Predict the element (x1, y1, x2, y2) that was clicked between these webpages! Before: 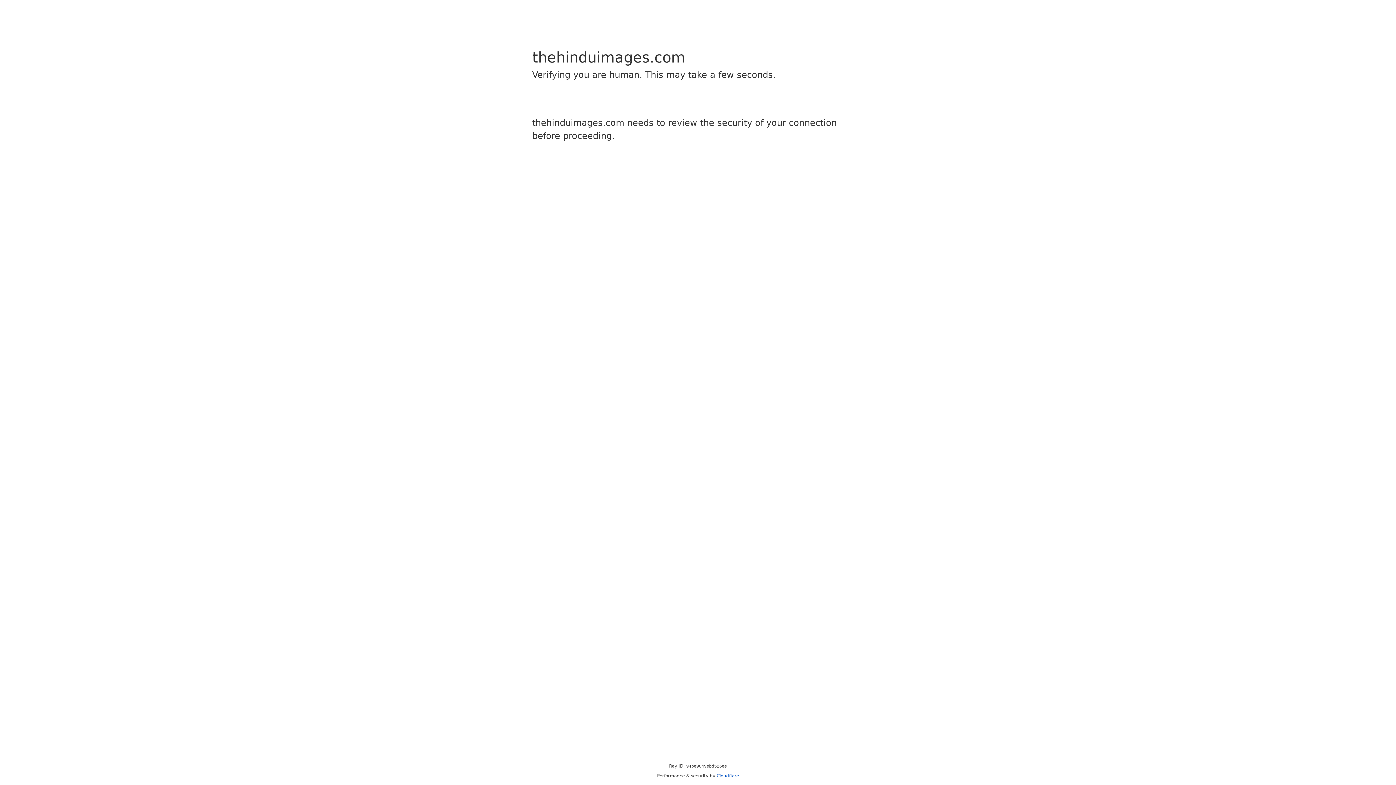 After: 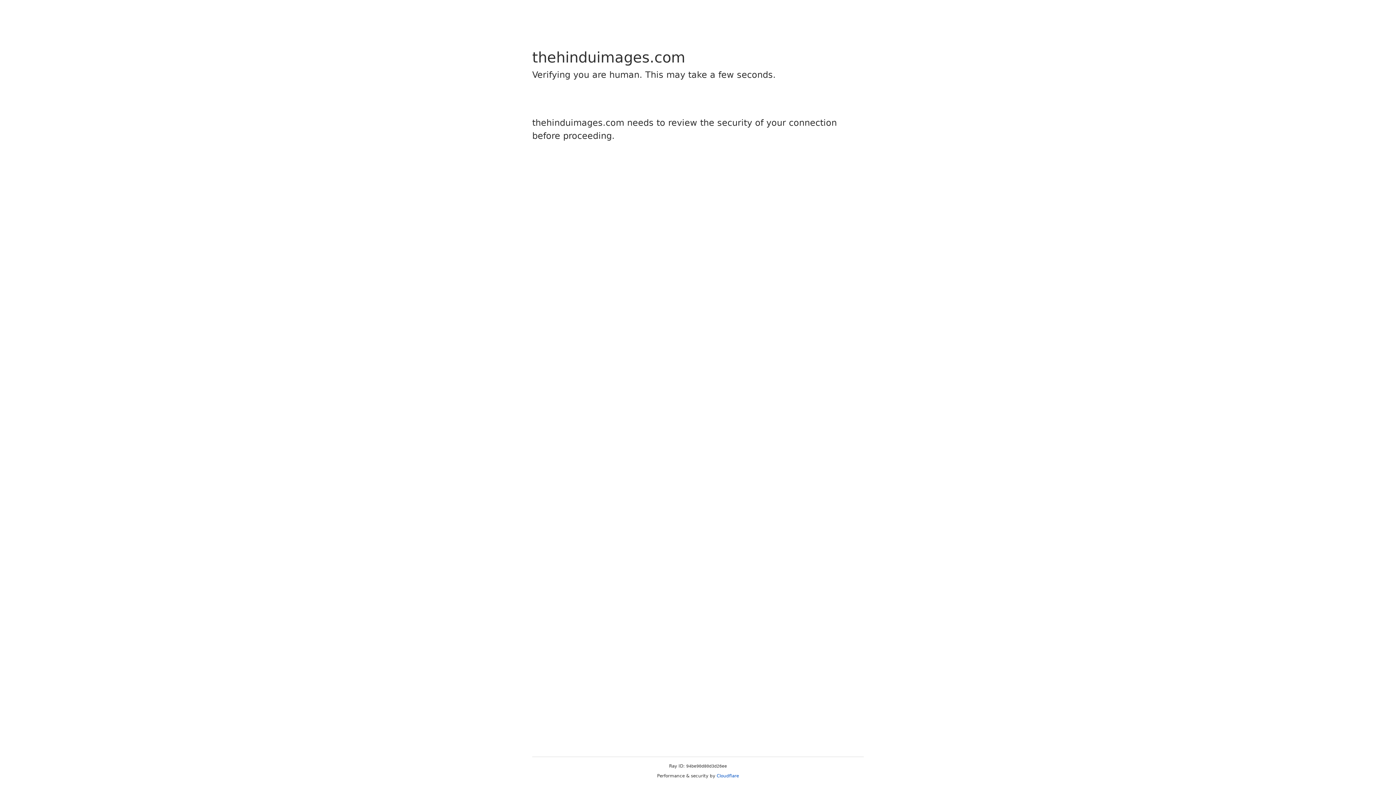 Action: bbox: (716, 773, 739, 778) label: Cloudflare